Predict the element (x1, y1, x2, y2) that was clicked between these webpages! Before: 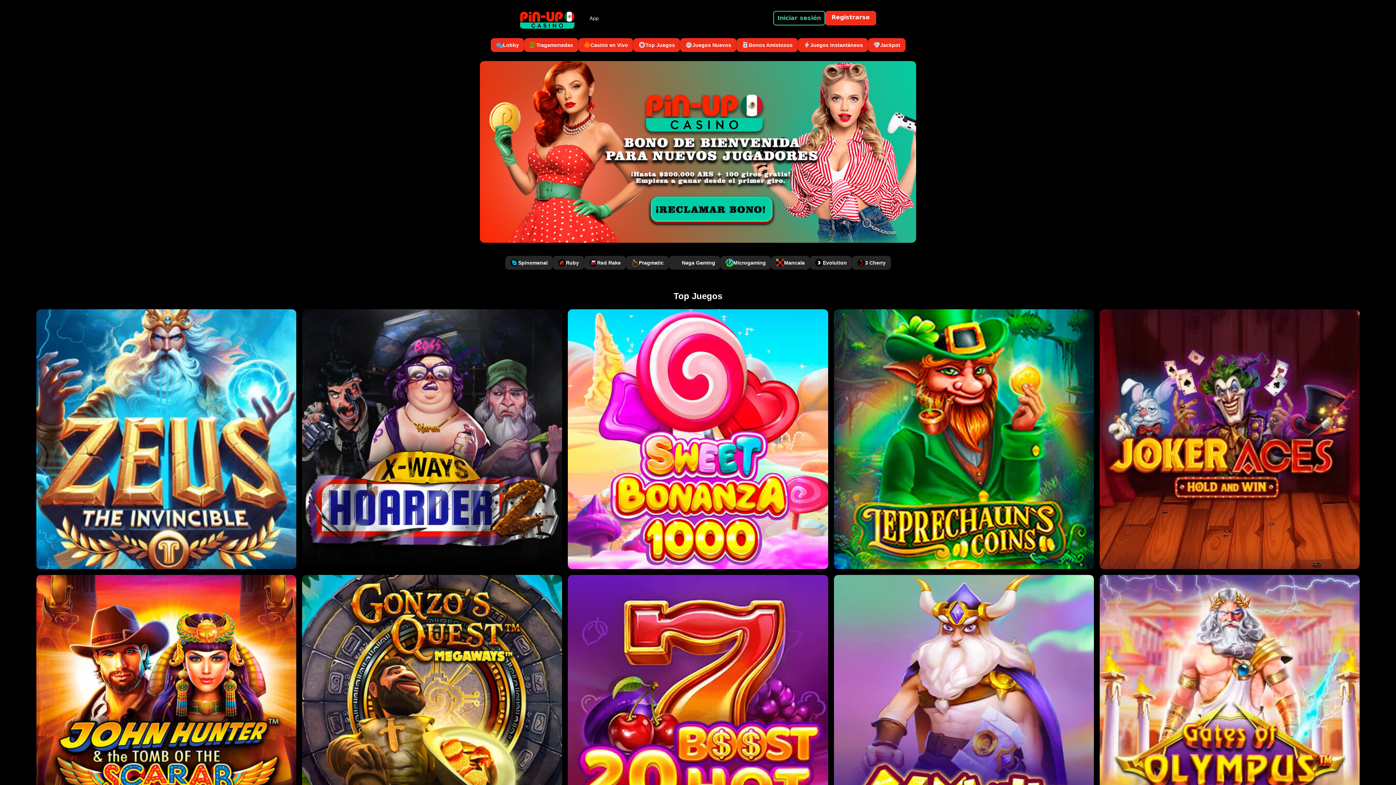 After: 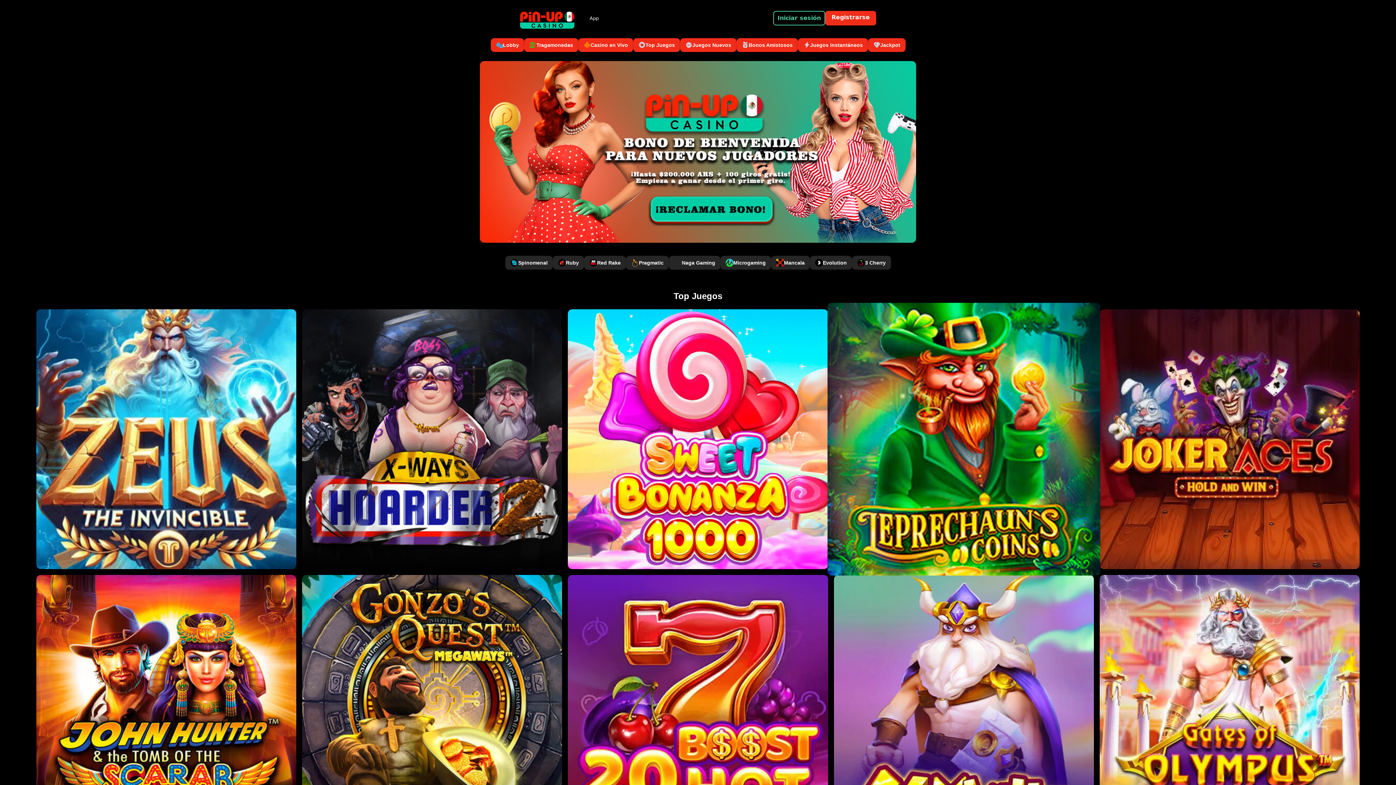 Action: bbox: (834, 309, 1094, 569)